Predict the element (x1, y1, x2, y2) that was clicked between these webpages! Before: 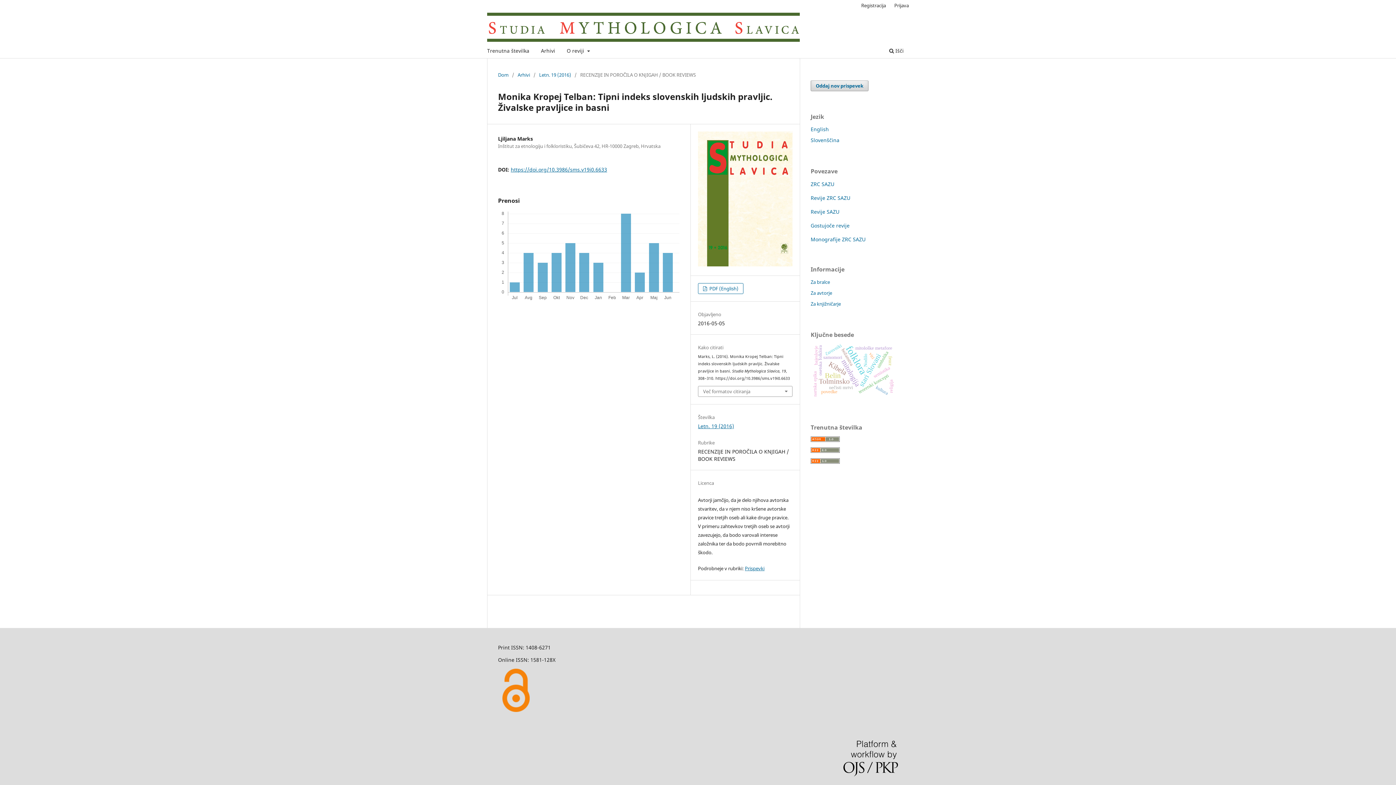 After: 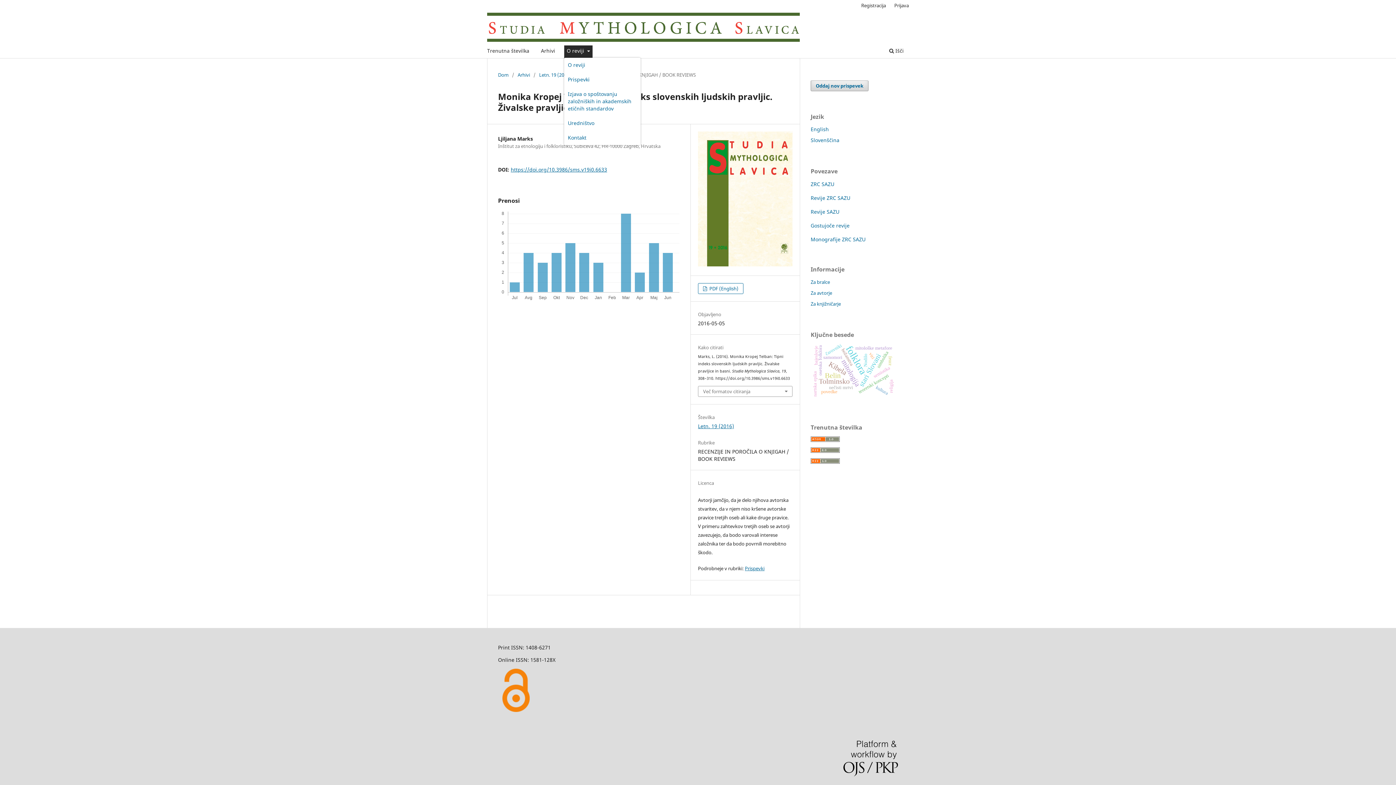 Action: bbox: (564, 45, 592, 58) label: O reviji 